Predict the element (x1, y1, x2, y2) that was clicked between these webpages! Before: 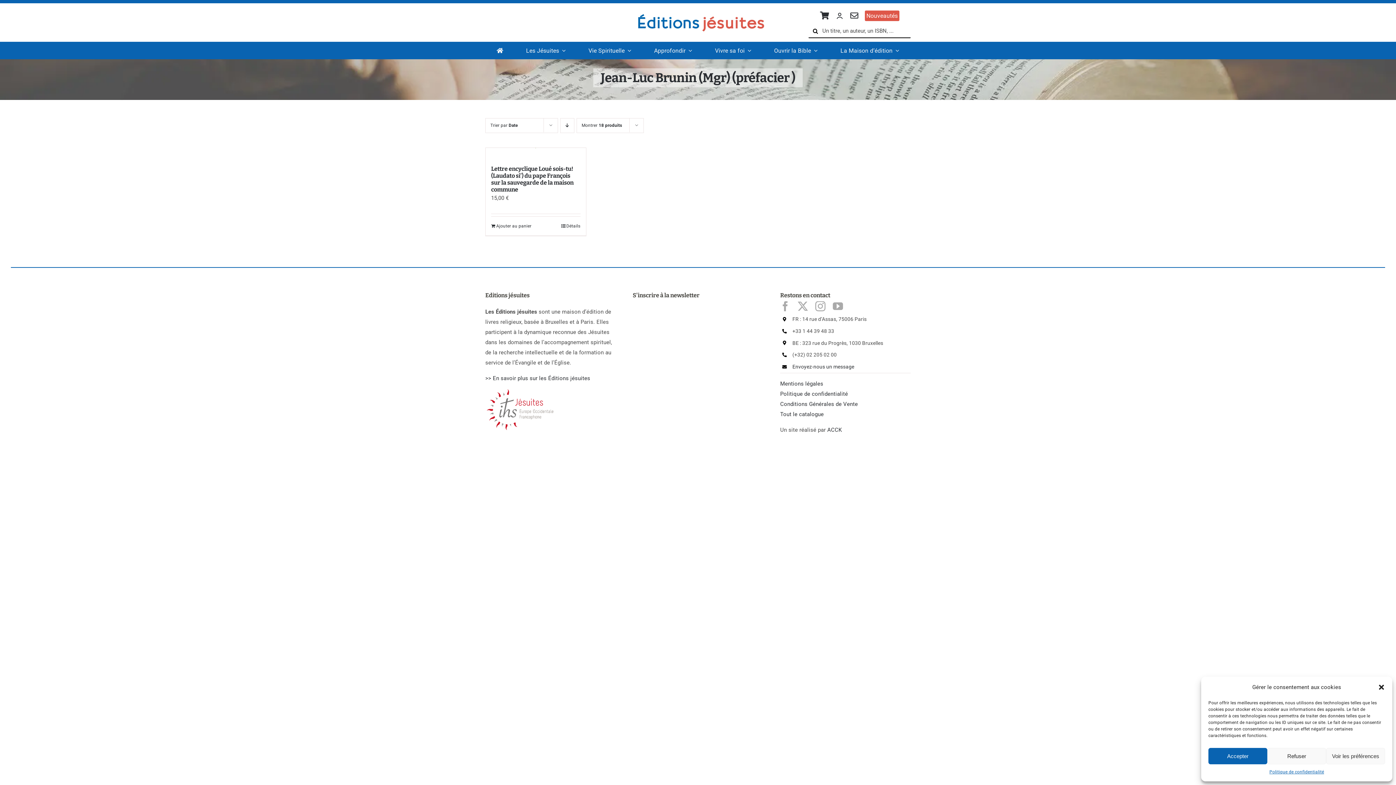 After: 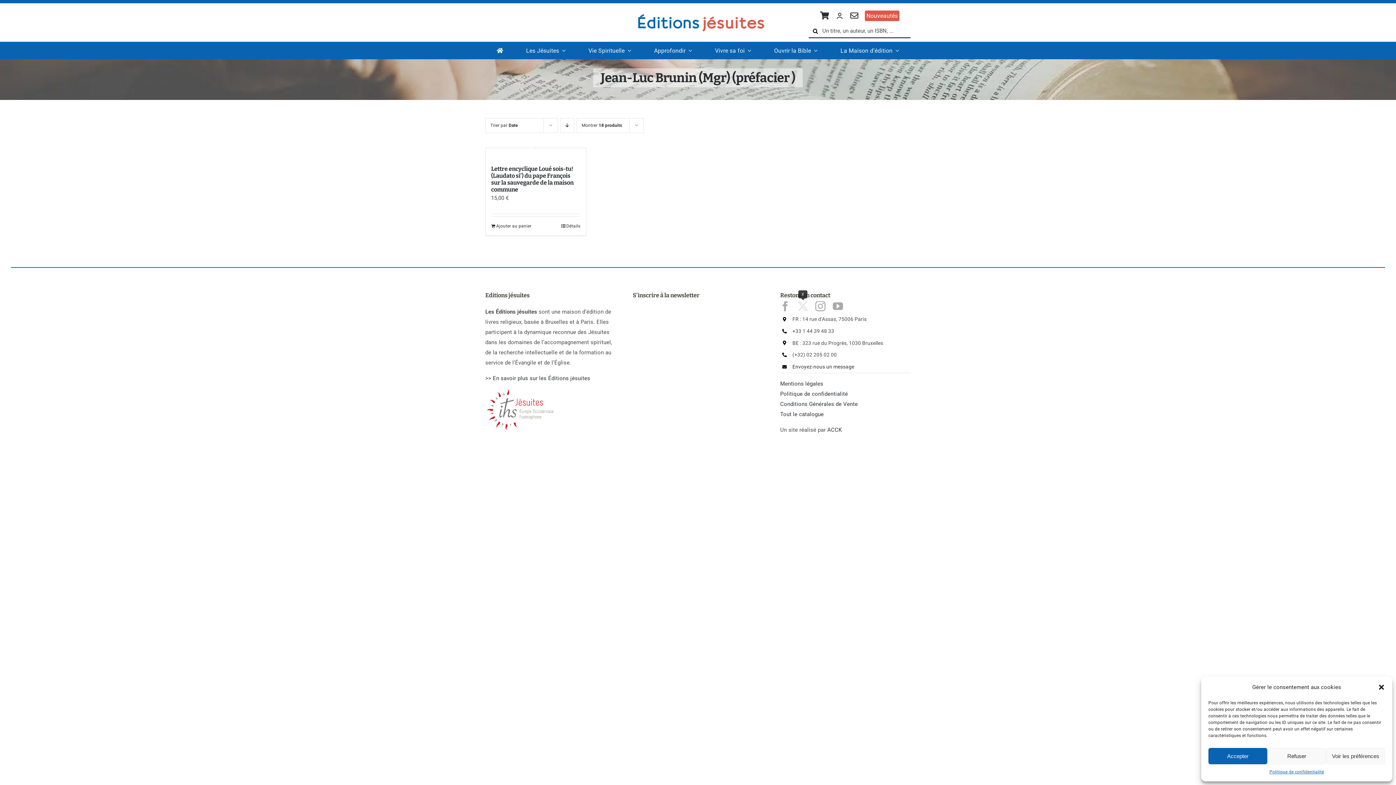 Action: bbox: (797, 301, 808, 311) label: twitter